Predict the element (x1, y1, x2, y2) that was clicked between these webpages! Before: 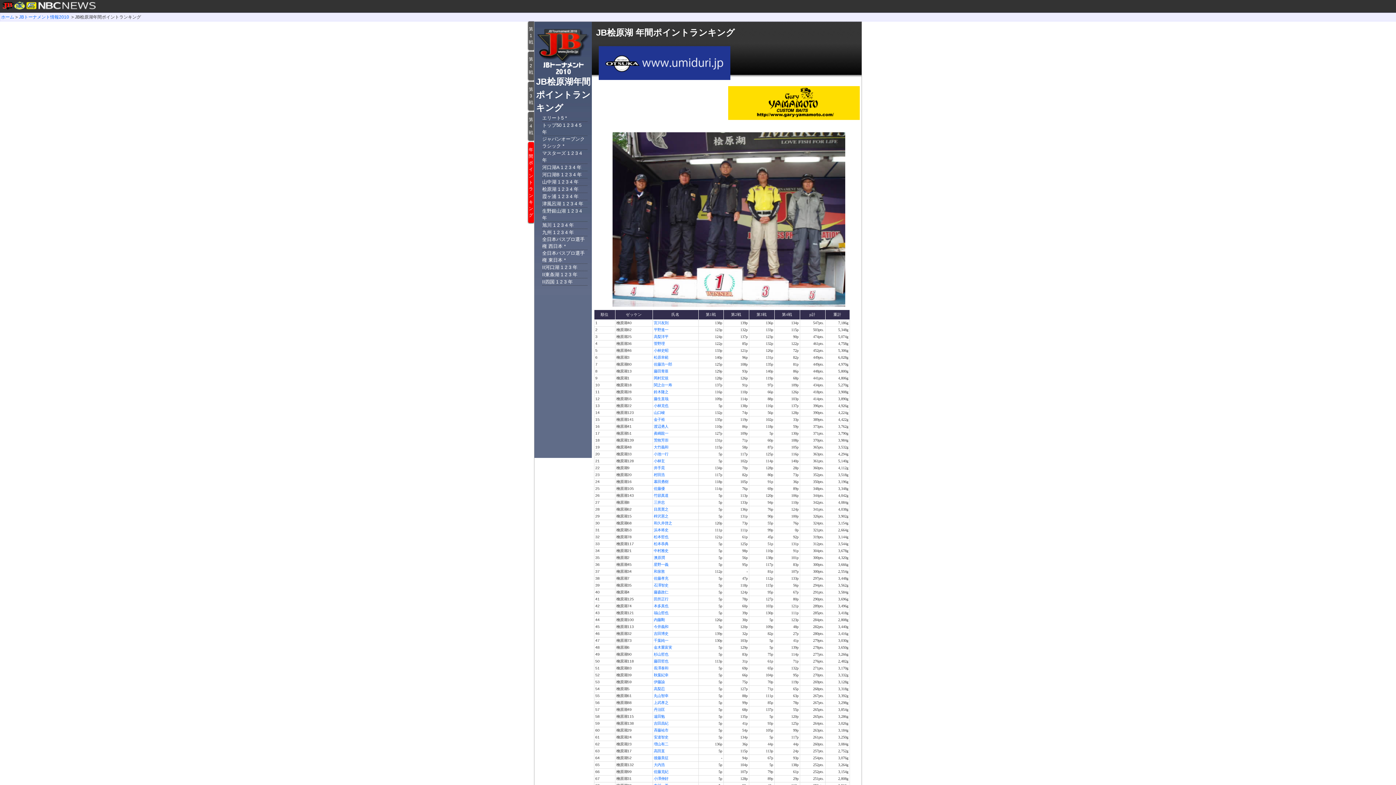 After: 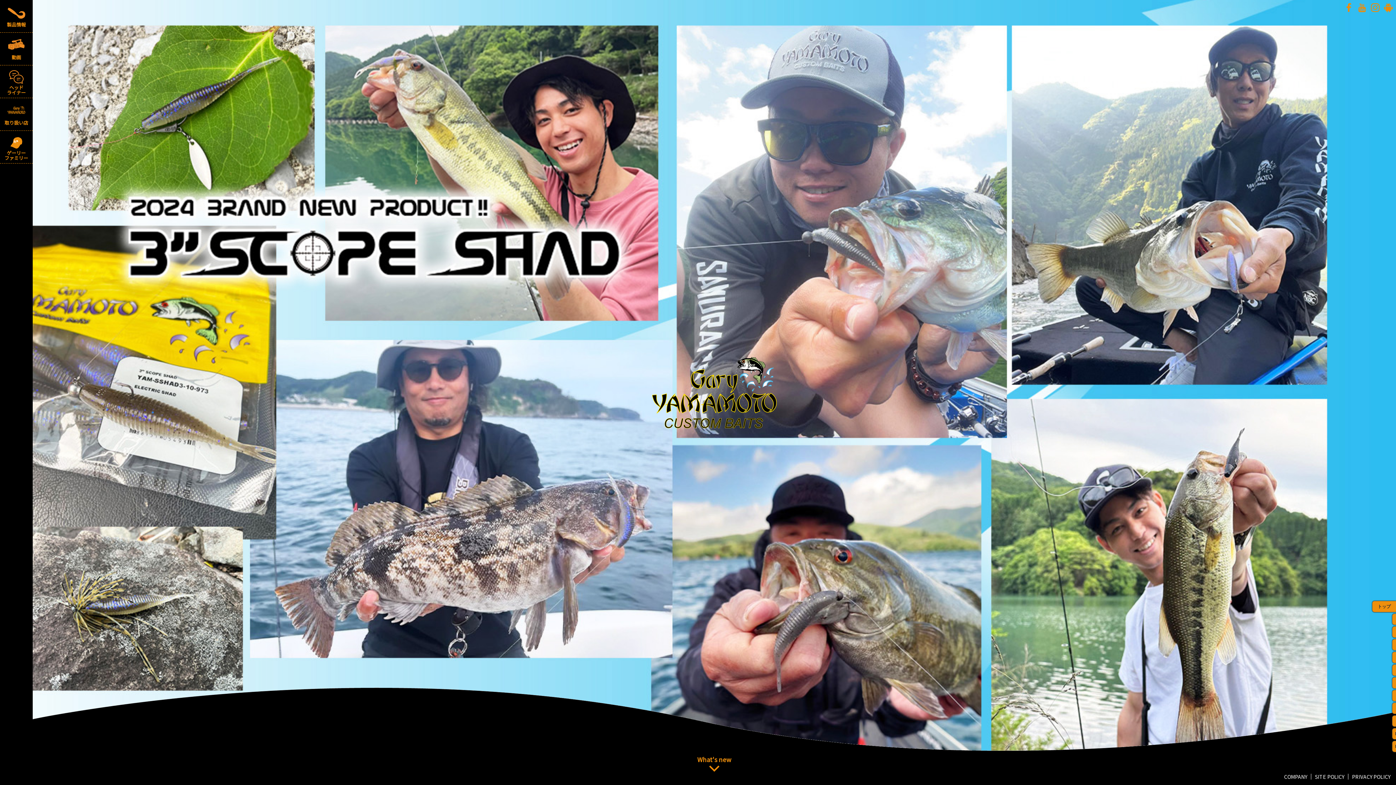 Action: bbox: (724, 114, 860, 120)